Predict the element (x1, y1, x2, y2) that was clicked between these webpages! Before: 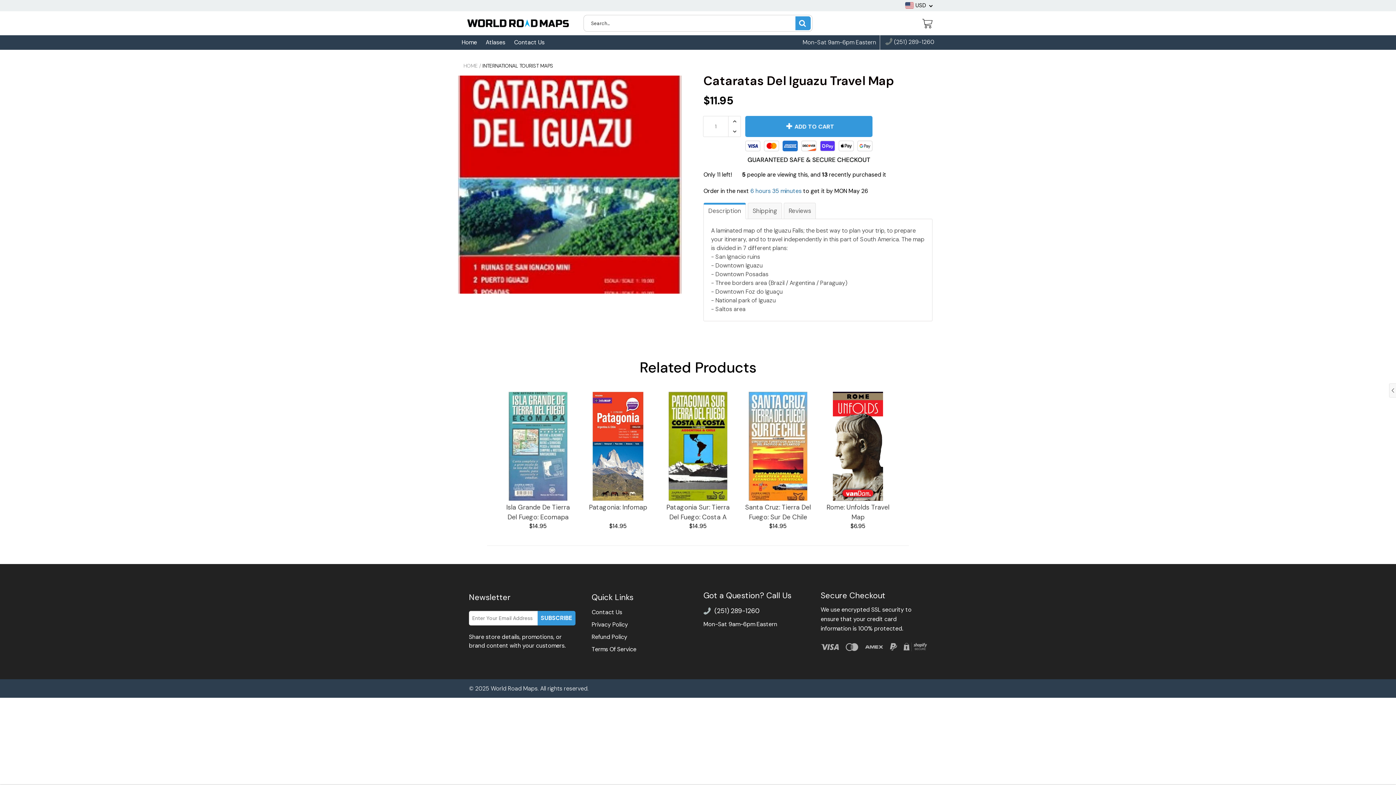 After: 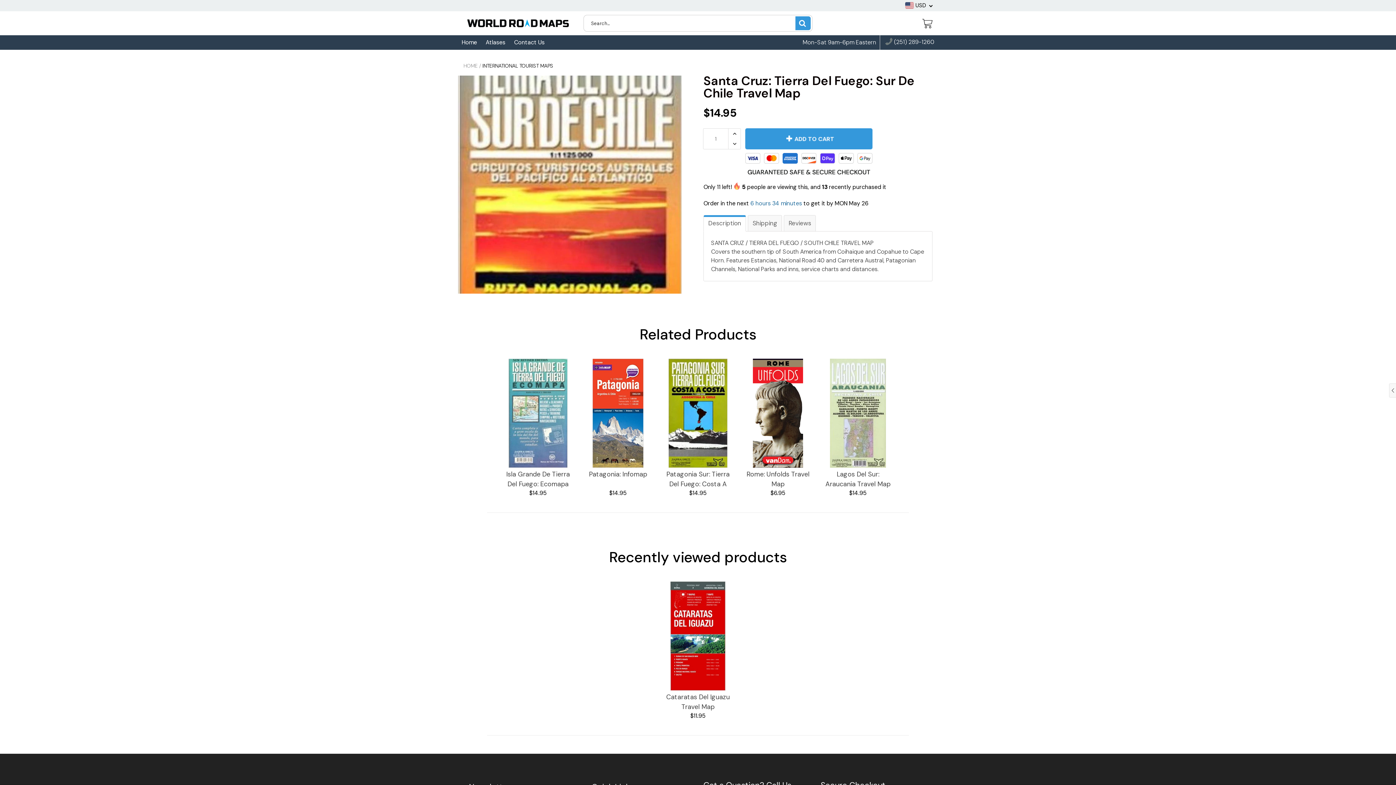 Action: bbox: (741, 392, 814, 501)